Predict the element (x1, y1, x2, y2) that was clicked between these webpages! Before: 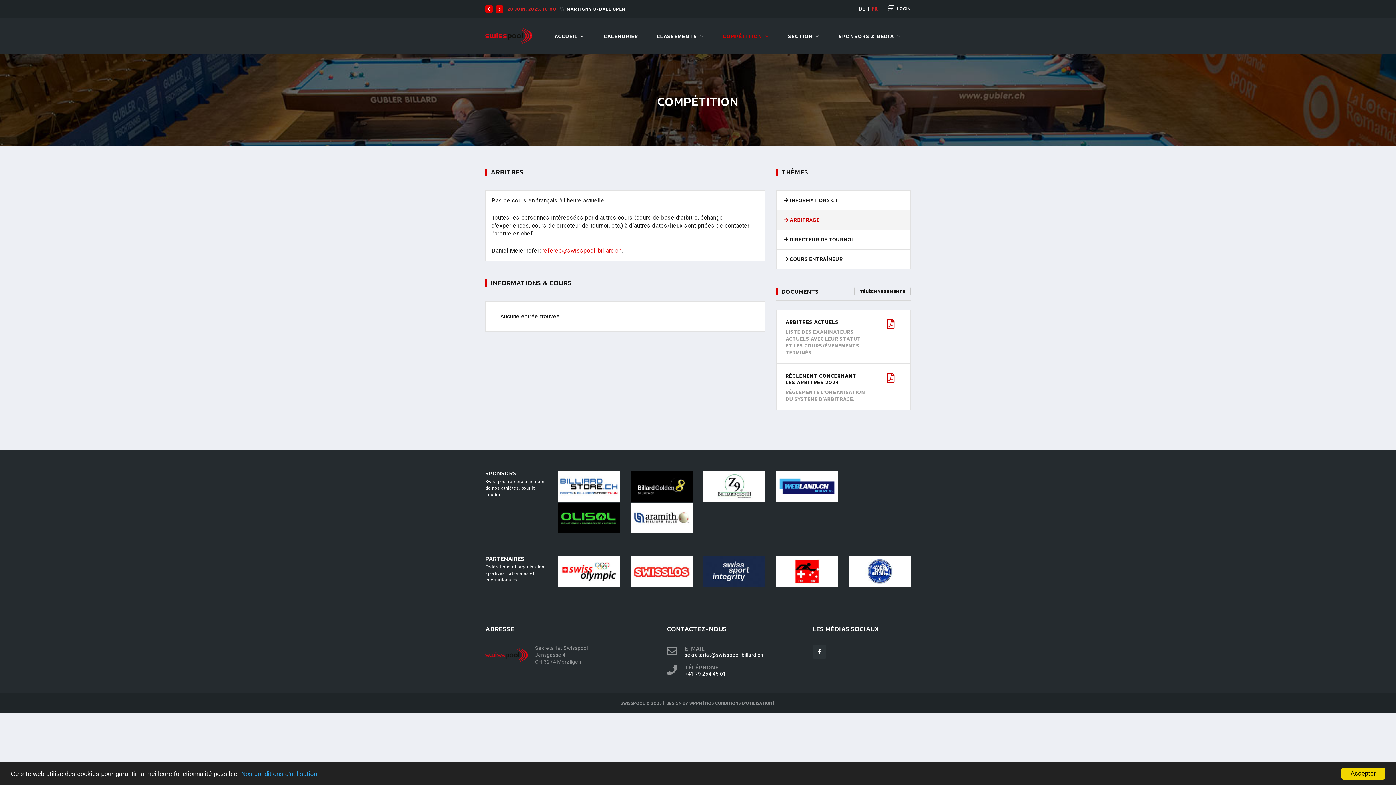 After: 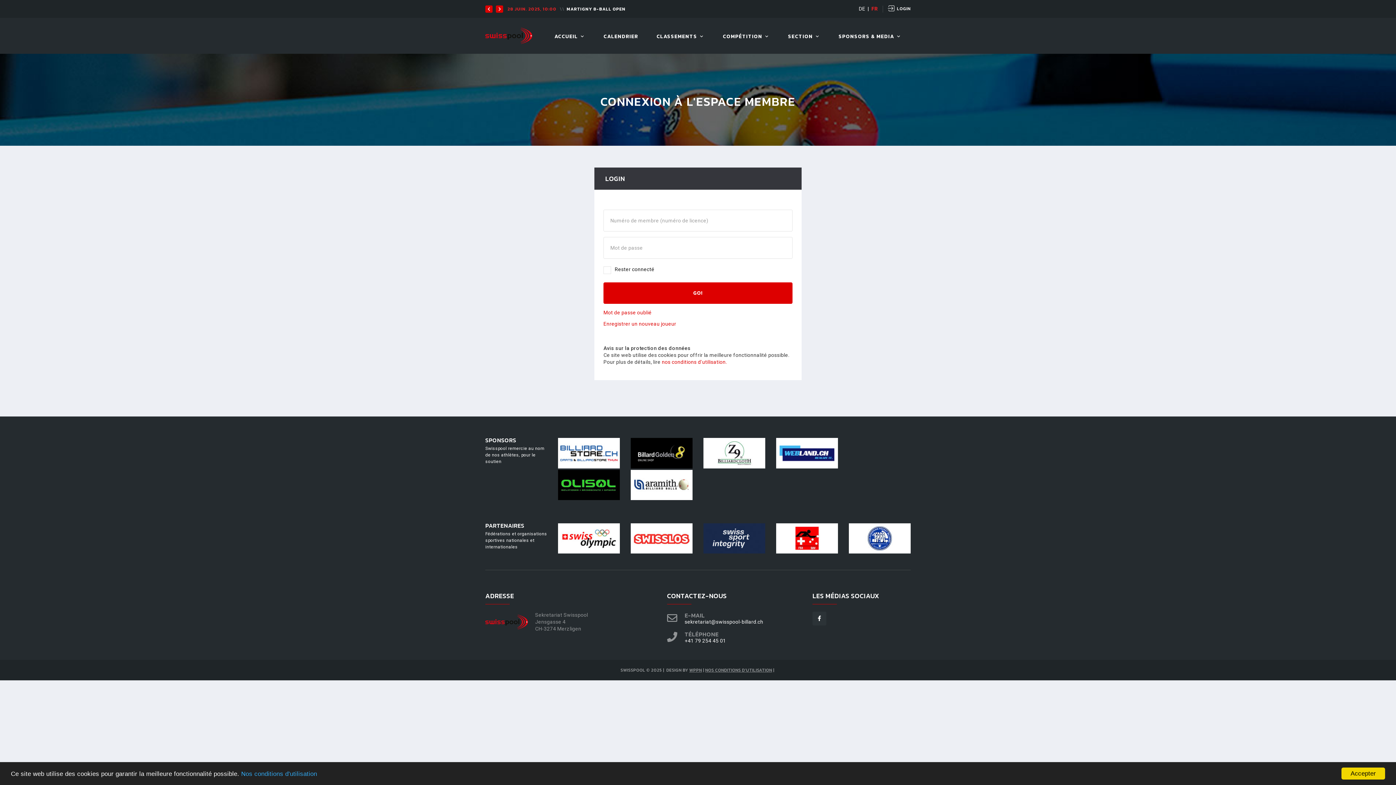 Action: bbox: (887, 6, 910, 11) label: LOGIN